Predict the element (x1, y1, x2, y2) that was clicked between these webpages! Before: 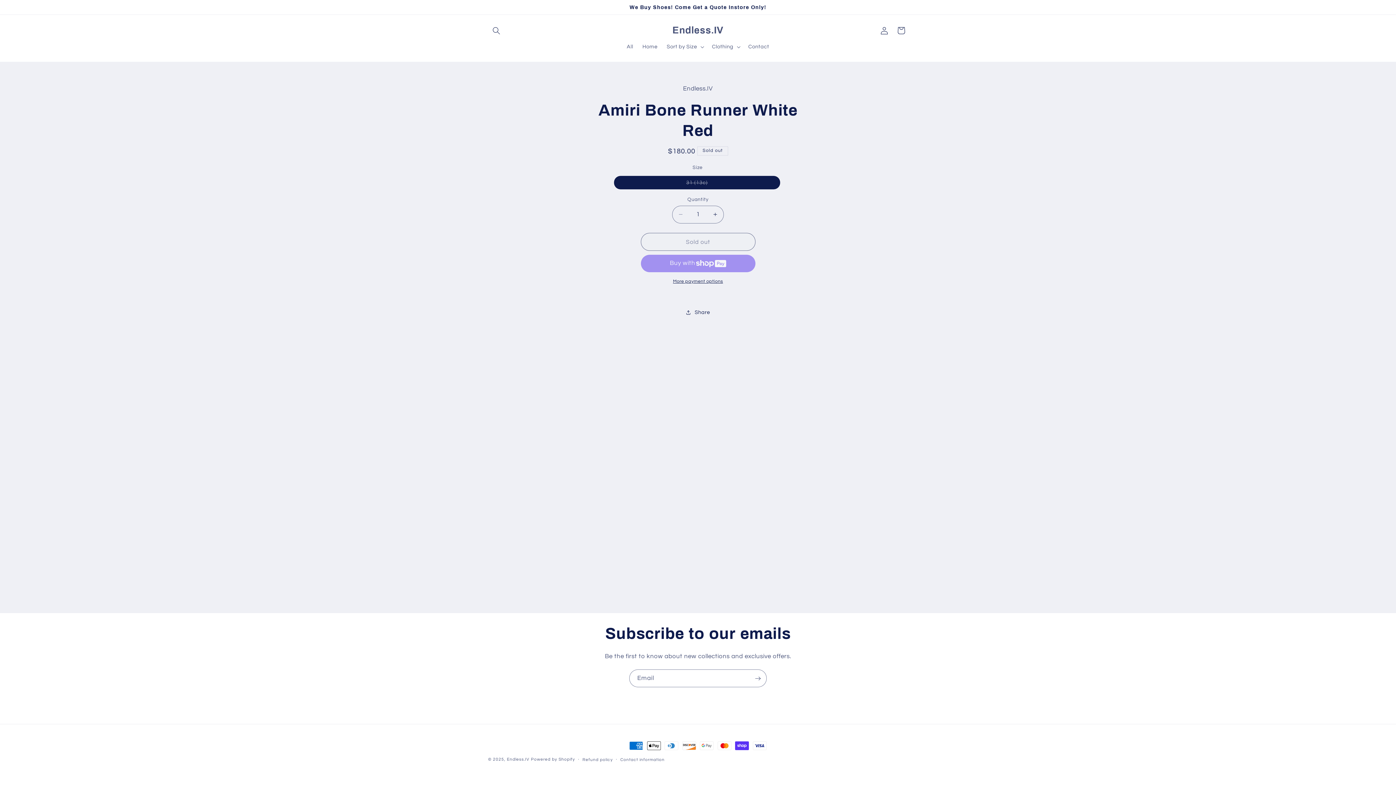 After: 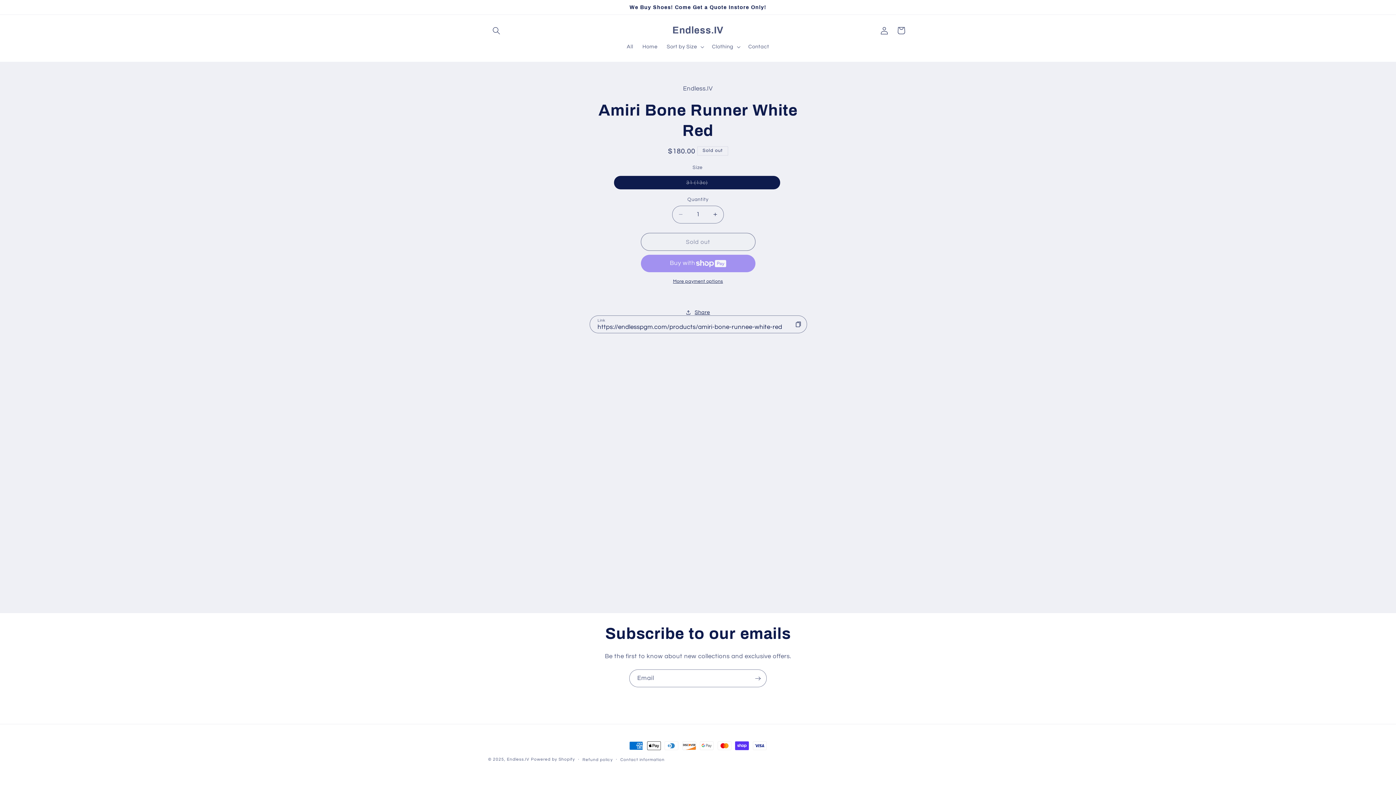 Action: bbox: (686, 304, 710, 320) label: Share